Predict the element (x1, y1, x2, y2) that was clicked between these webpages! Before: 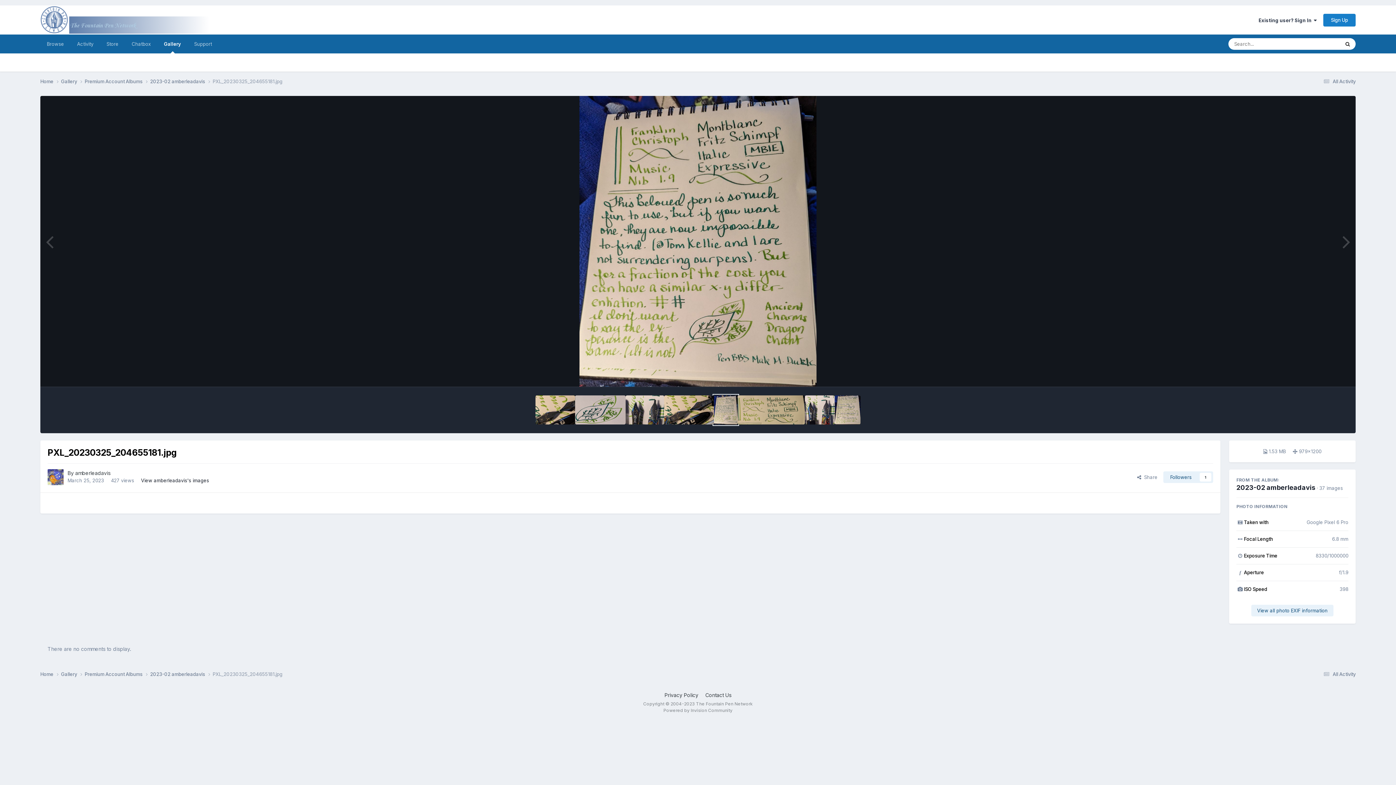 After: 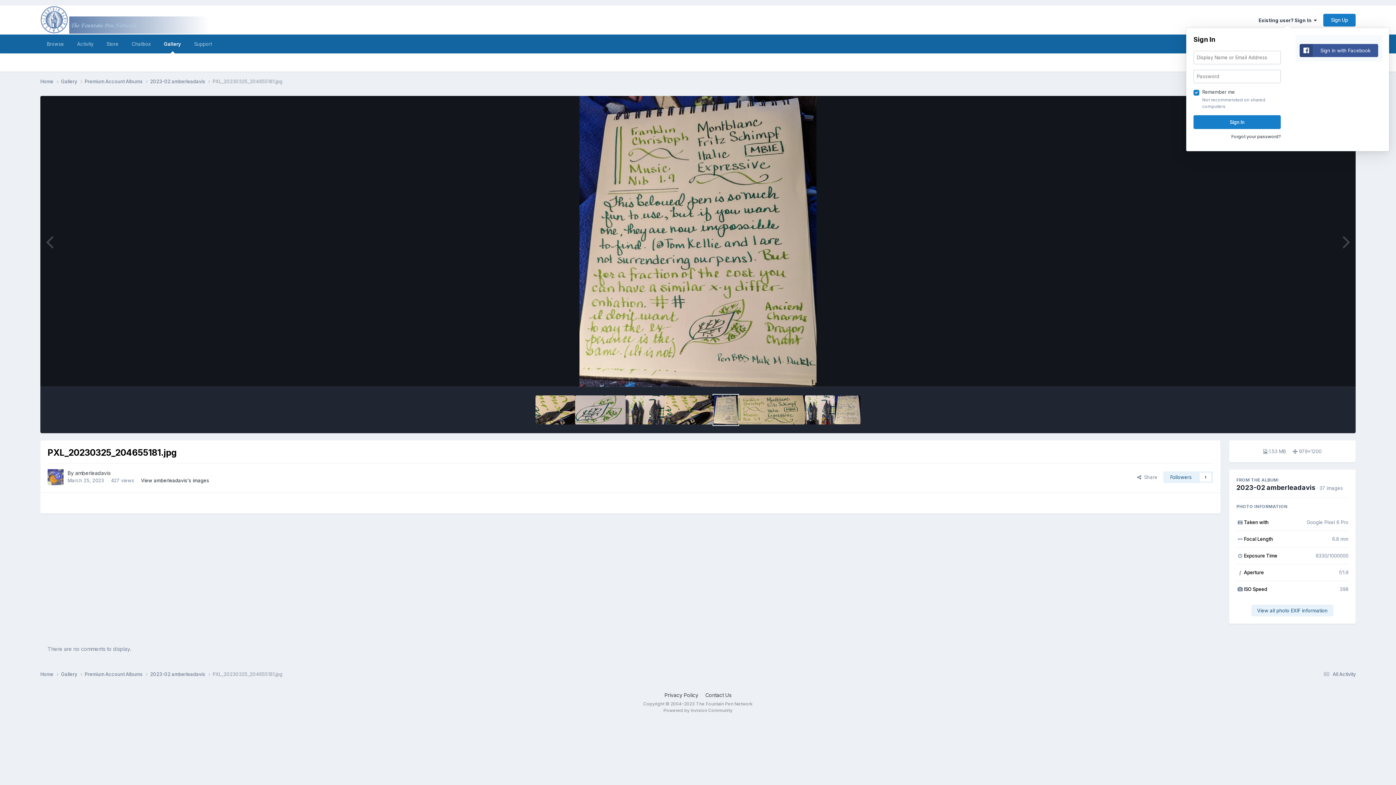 Action: label: Existing user? Sign In   bbox: (1258, 17, 1317, 23)